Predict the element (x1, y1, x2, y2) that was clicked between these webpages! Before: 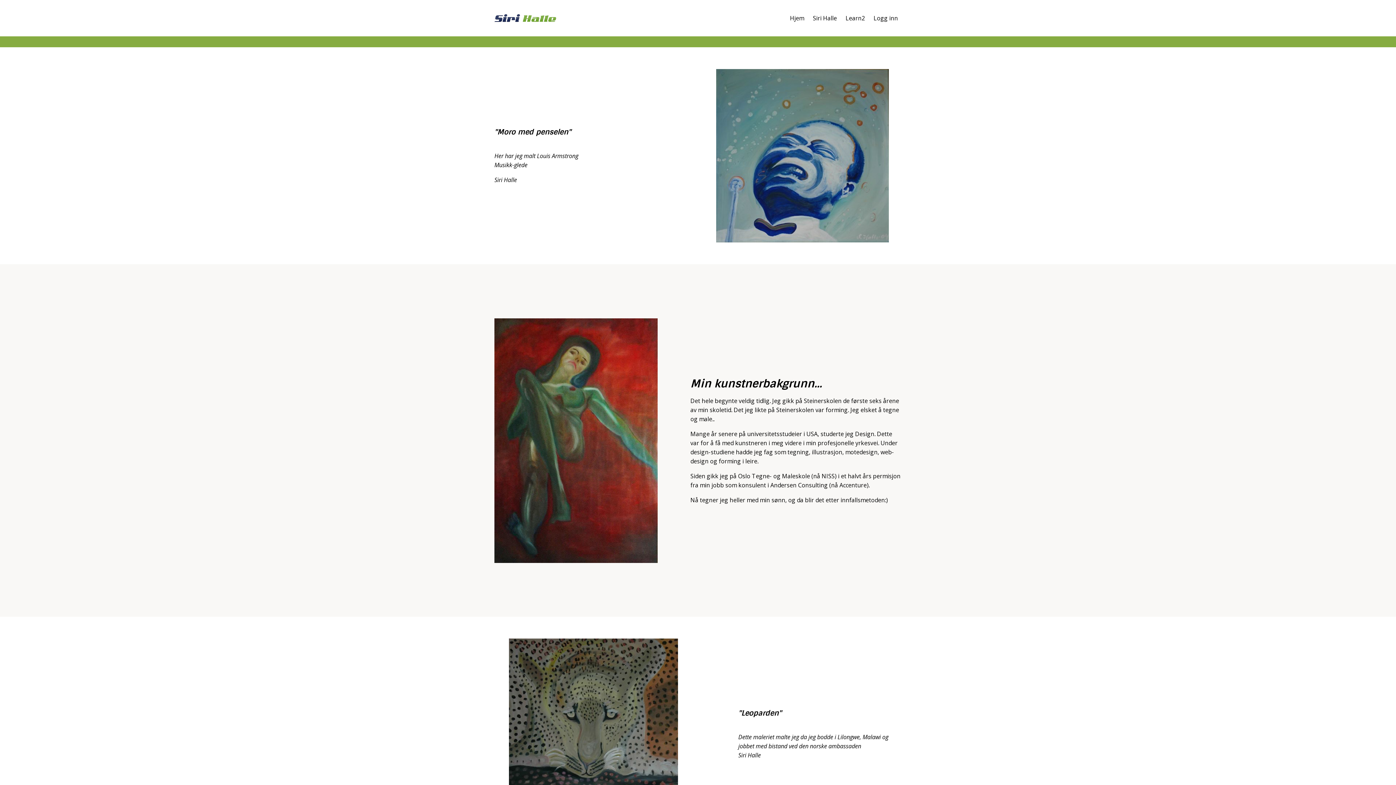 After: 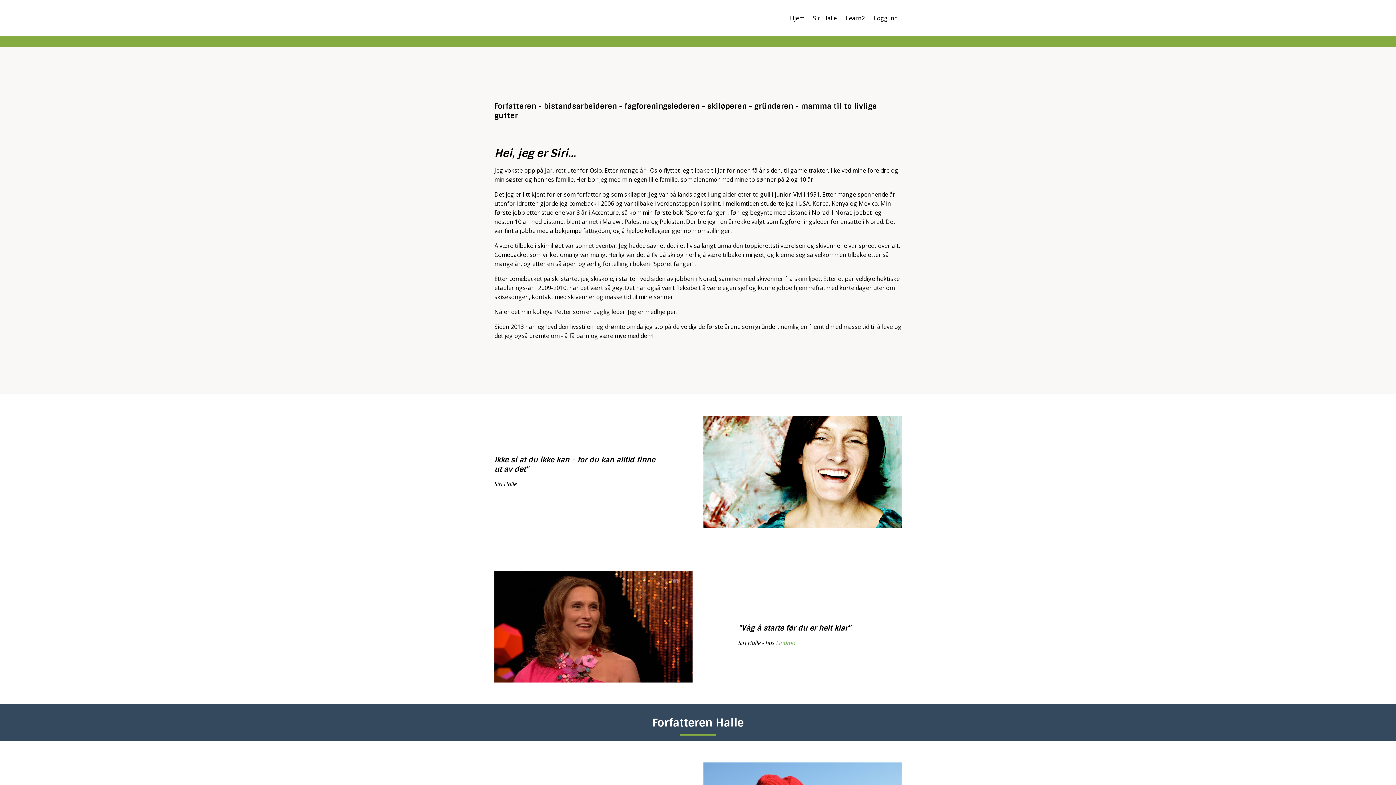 Action: bbox: (813, 10, 837, 25) label: Siri Halle